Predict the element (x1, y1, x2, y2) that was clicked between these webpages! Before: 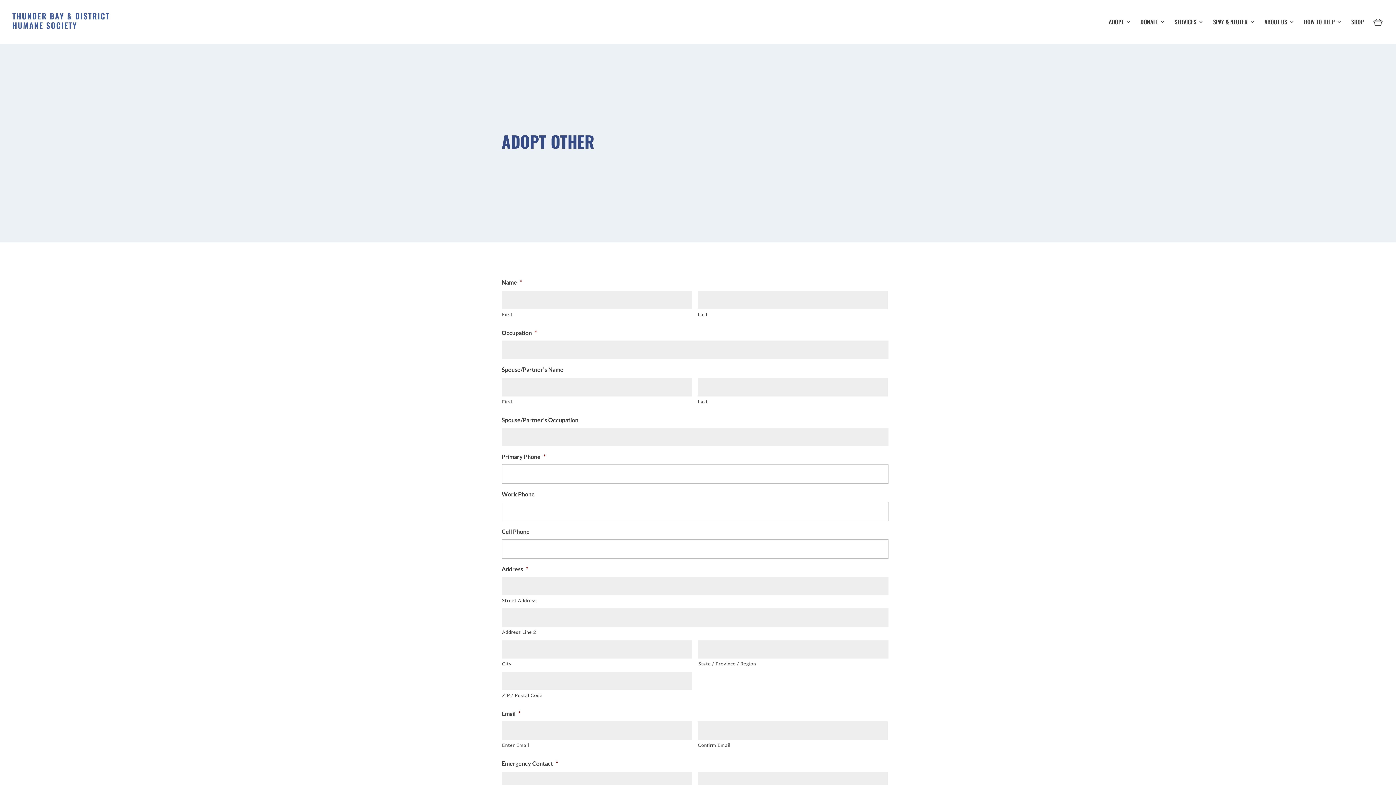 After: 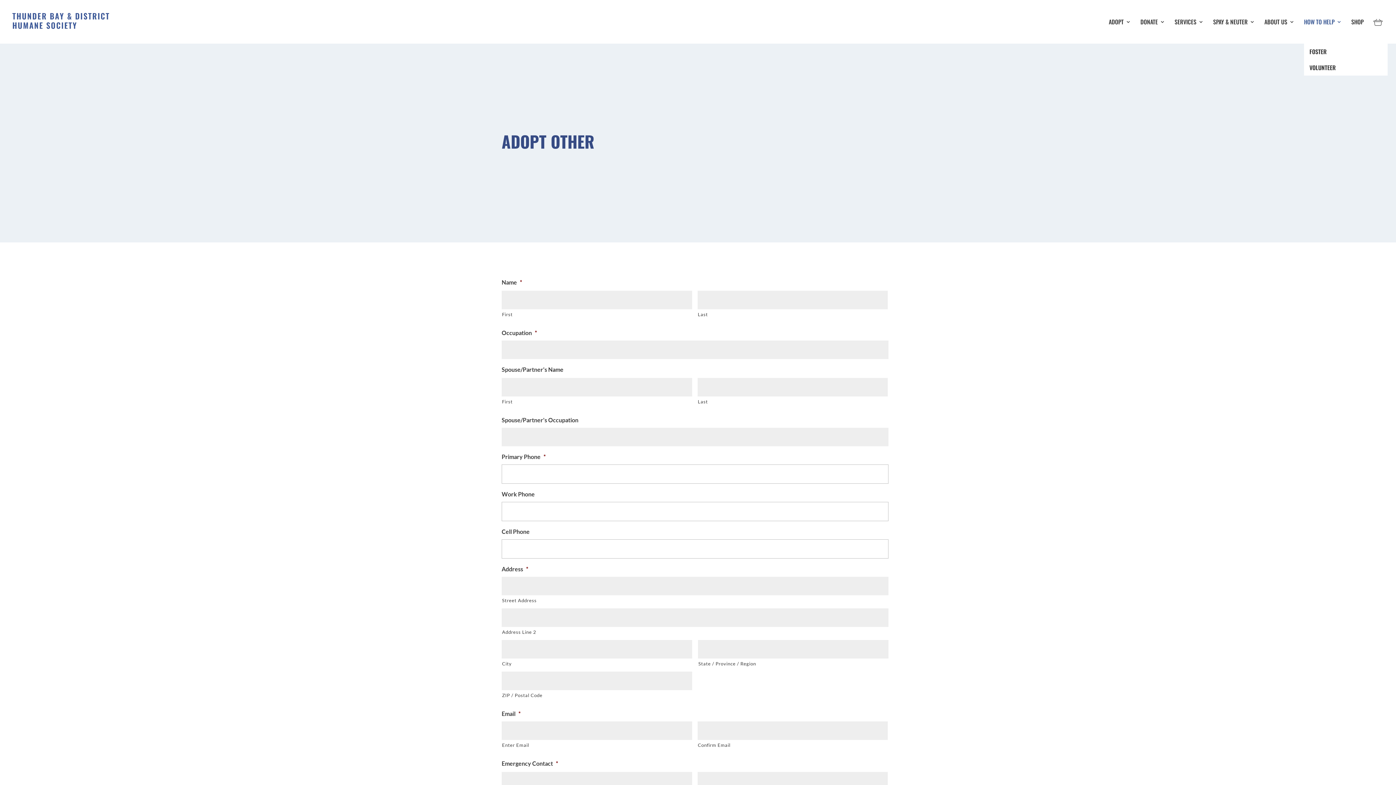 Action: label: HOW TO HELP bbox: (1304, 19, 1342, 43)